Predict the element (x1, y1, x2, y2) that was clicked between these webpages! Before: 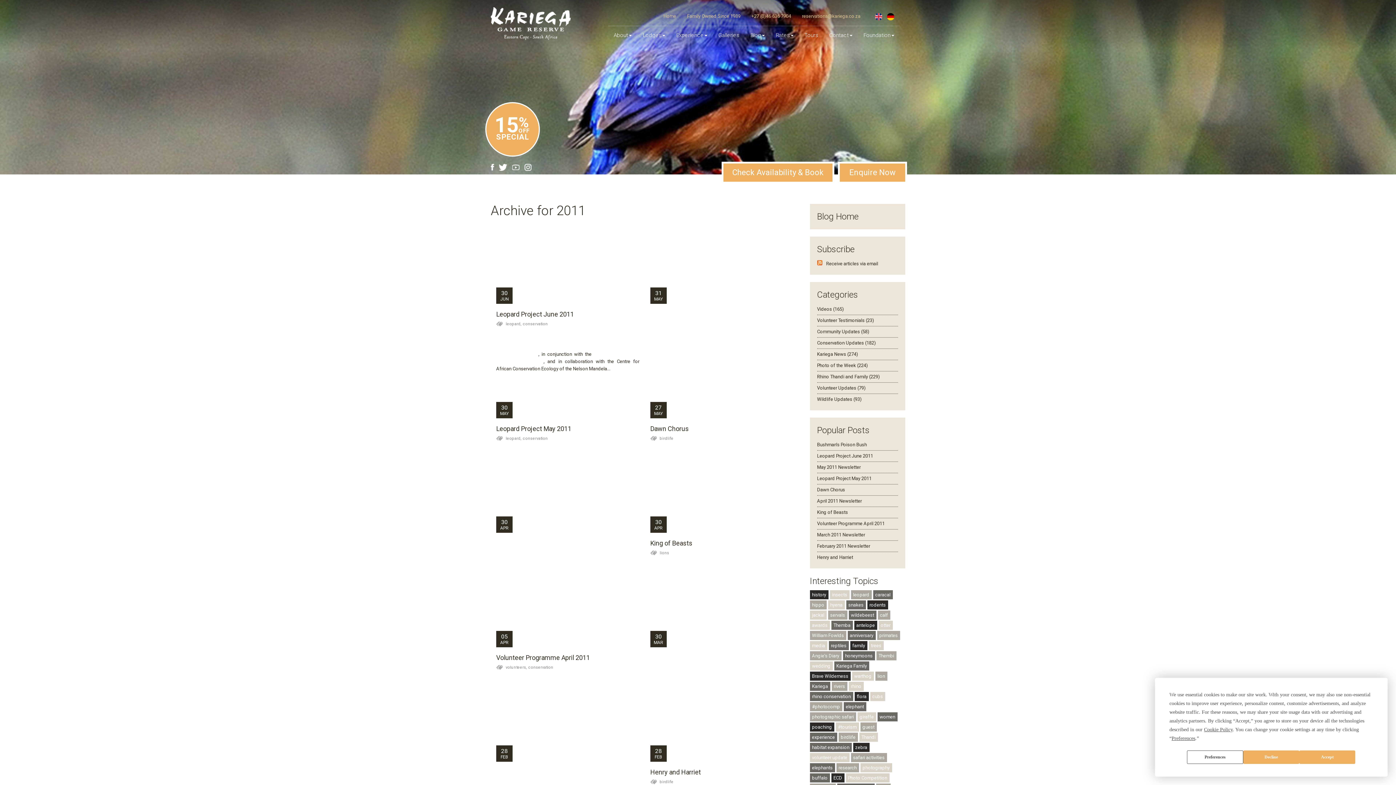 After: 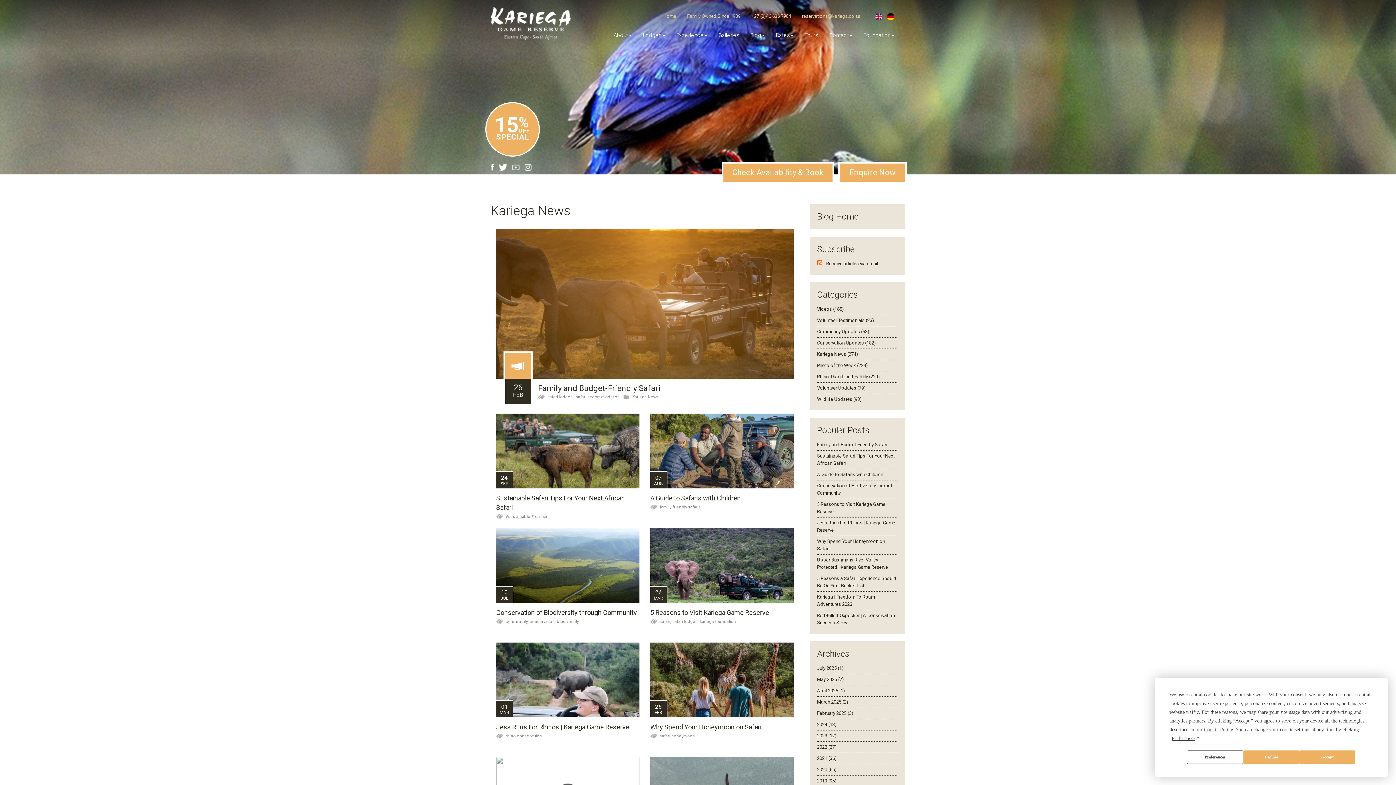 Action: bbox: (817, 351, 858, 357) label: Kariega News (274)